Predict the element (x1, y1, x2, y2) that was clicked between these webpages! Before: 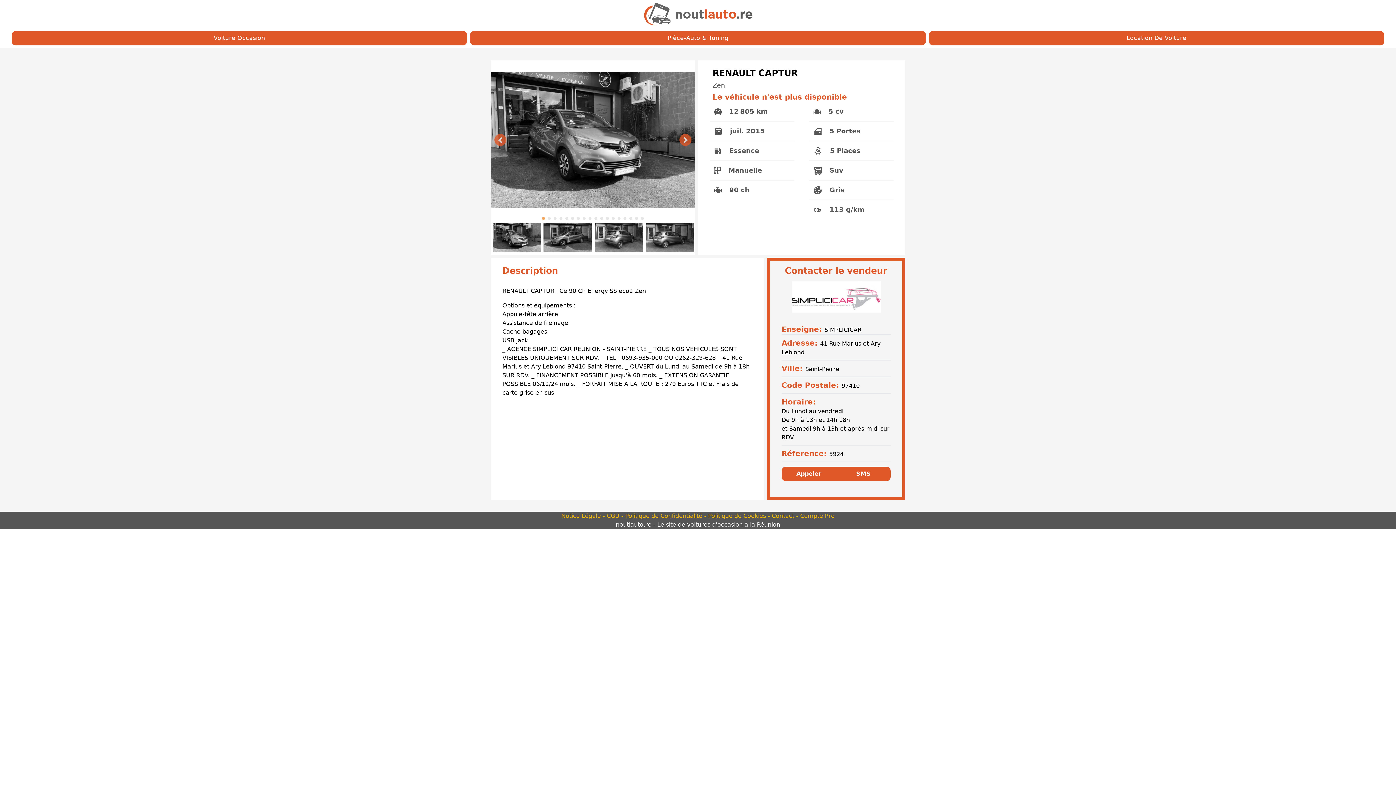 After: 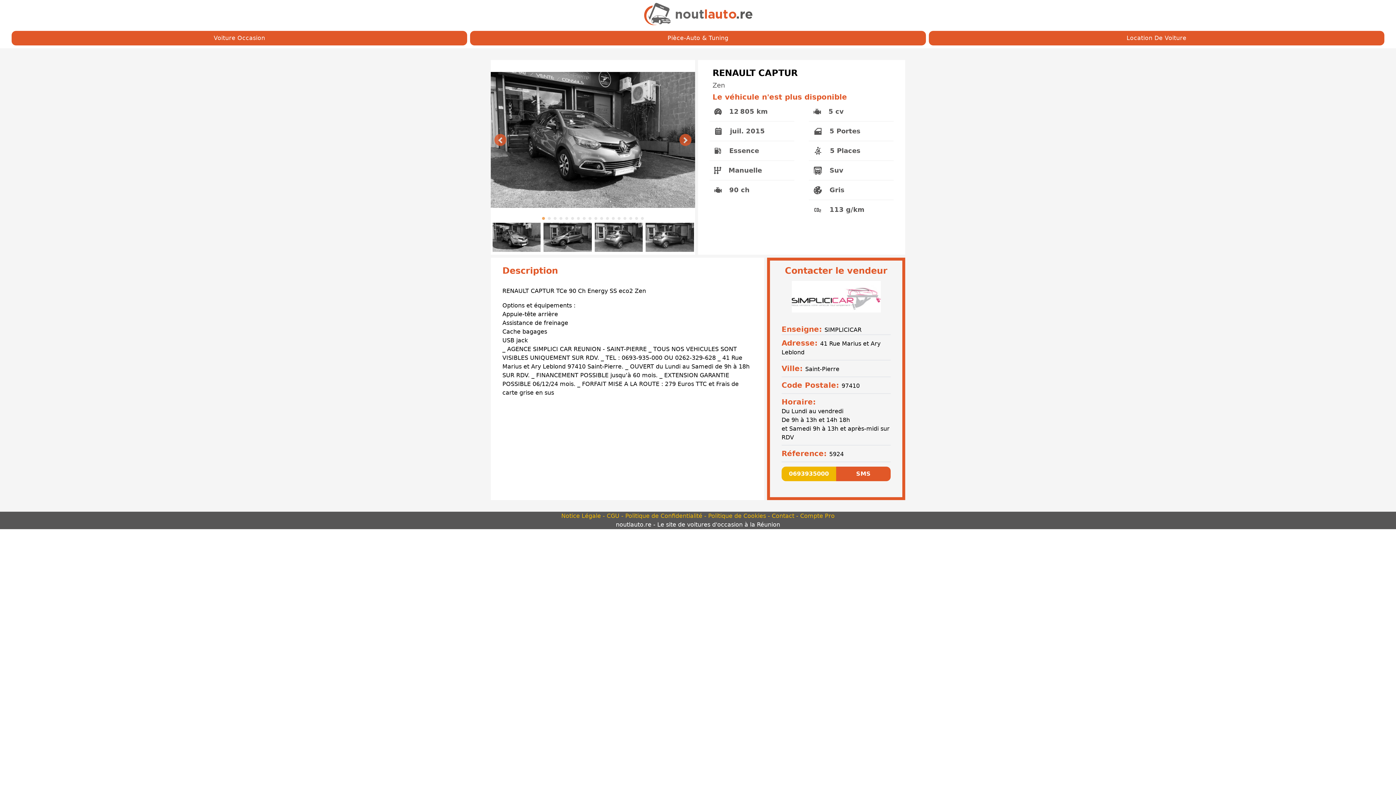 Action: label: Appeler bbox: (781, 466, 836, 481)